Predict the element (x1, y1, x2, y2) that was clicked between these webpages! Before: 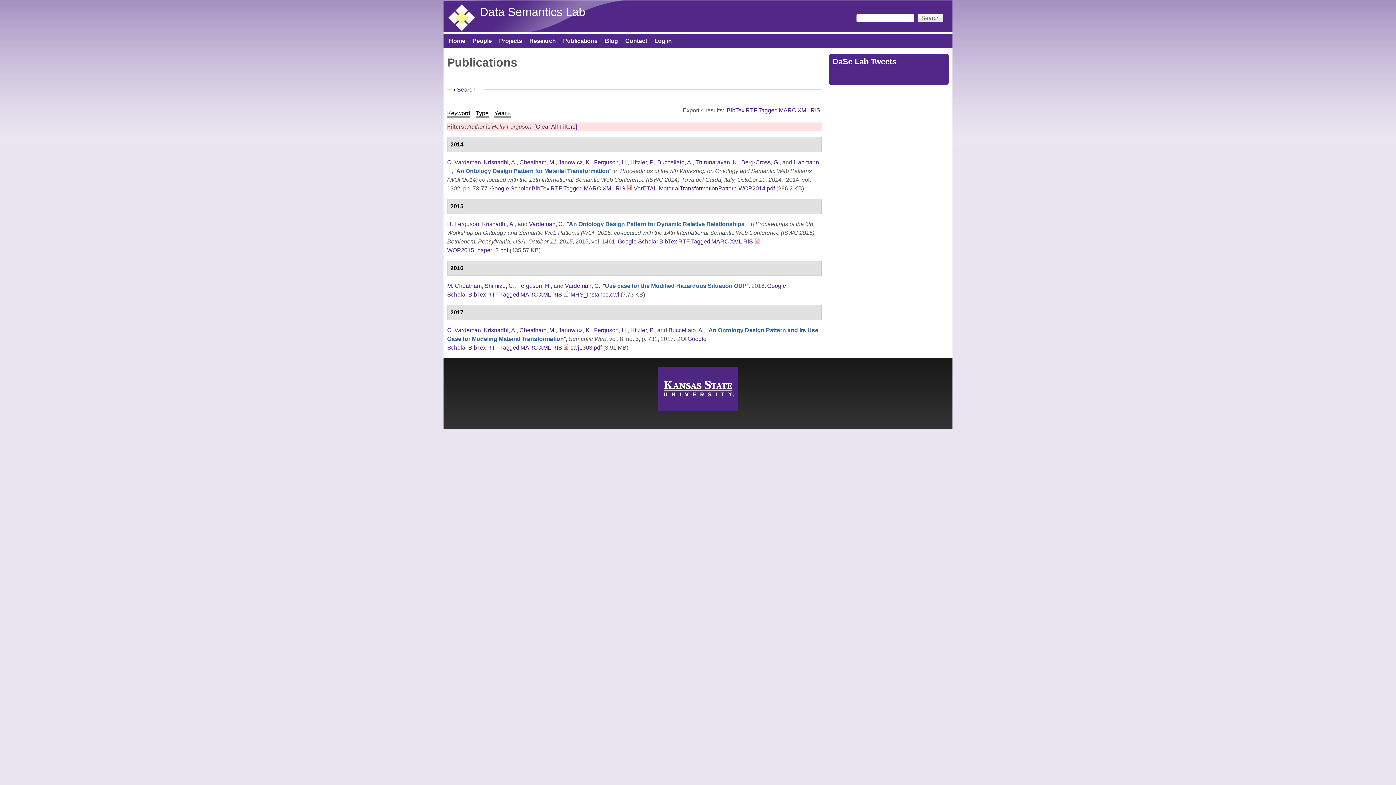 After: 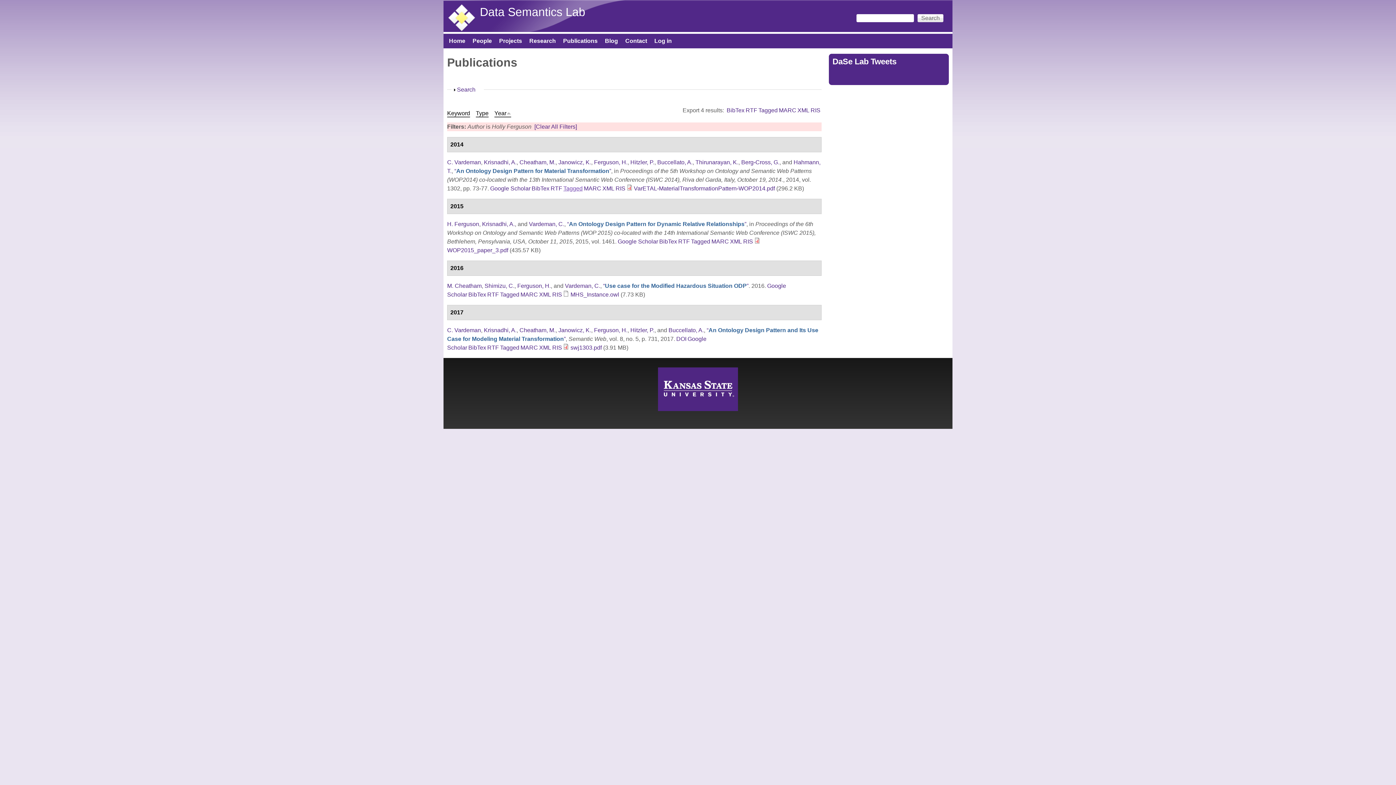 Action: bbox: (563, 185, 582, 191) label: Tagged